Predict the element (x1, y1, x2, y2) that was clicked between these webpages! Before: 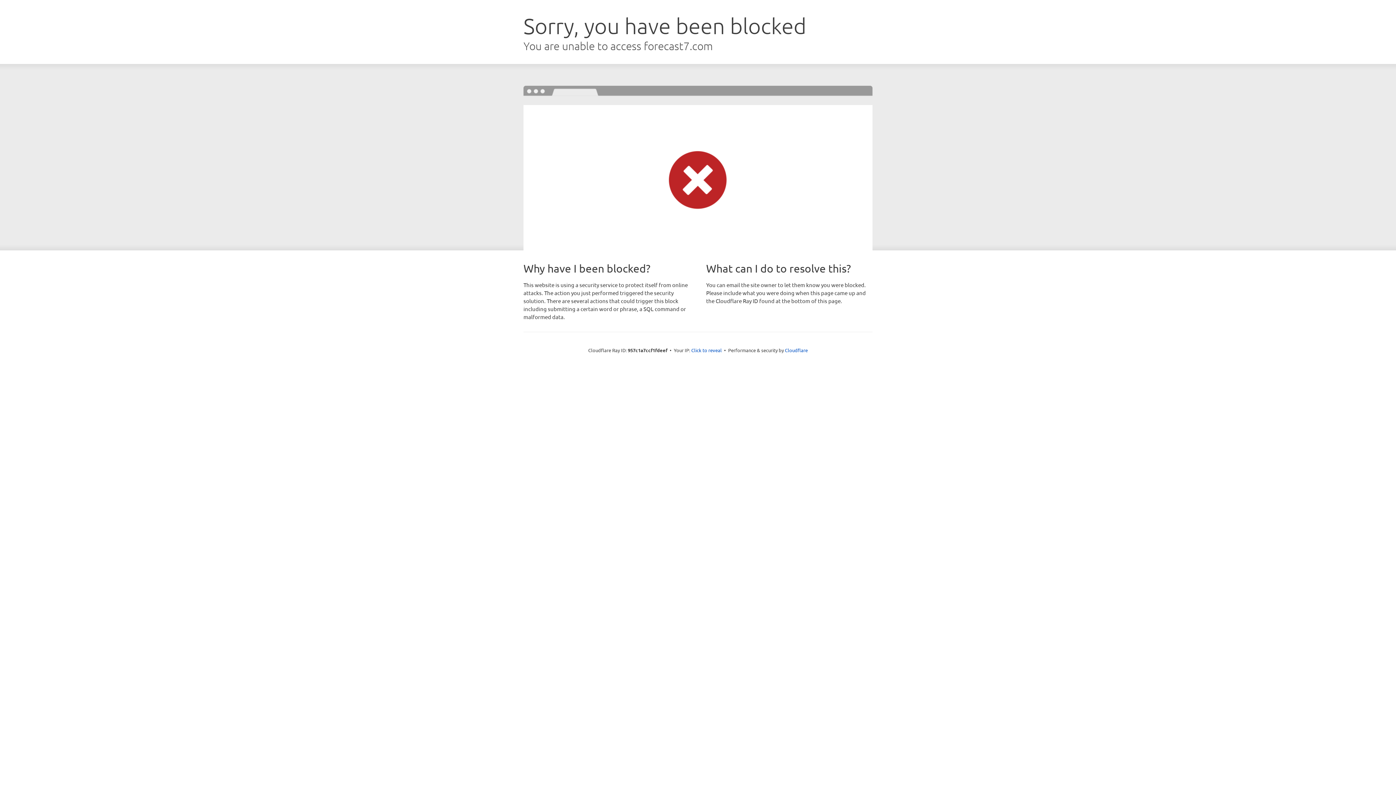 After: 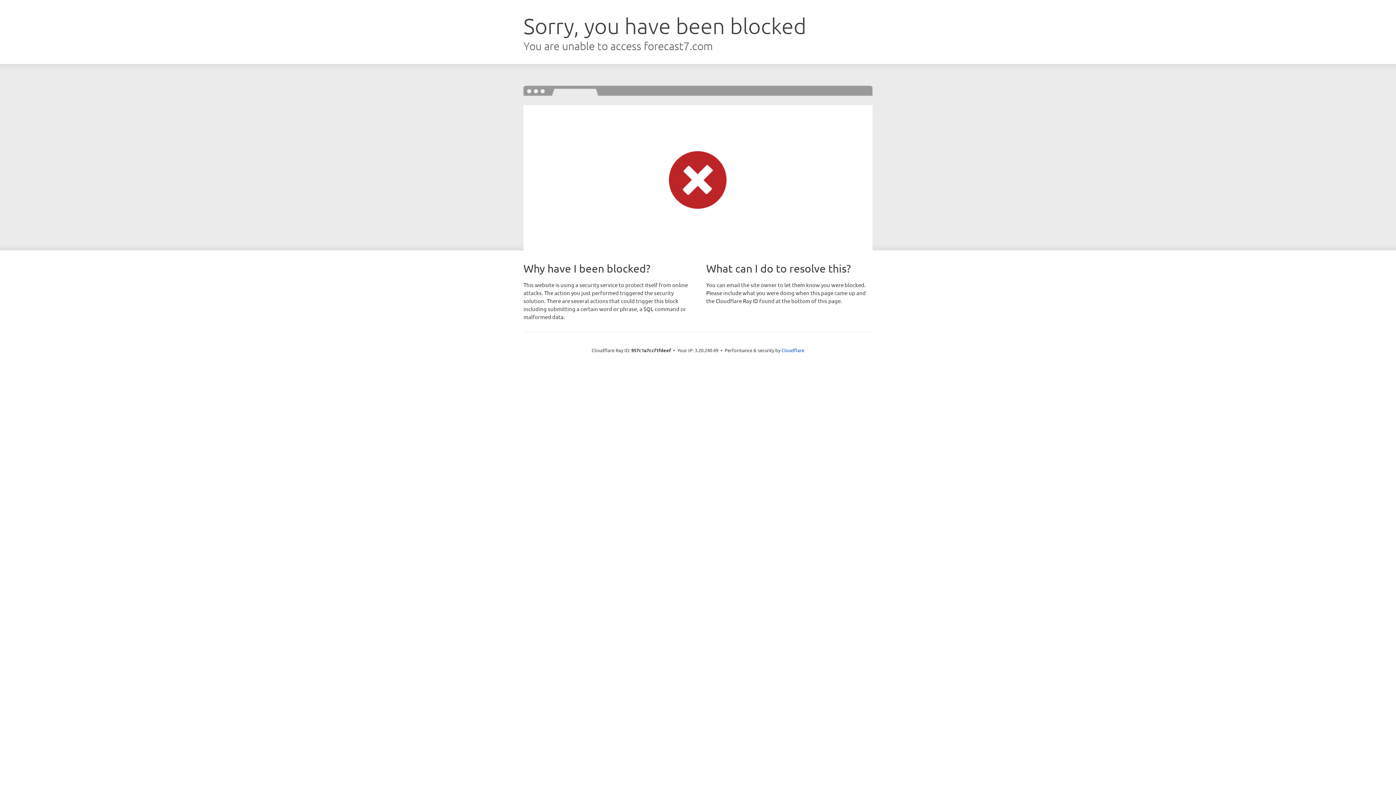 Action: label: Click to reveal bbox: (691, 346, 722, 353)